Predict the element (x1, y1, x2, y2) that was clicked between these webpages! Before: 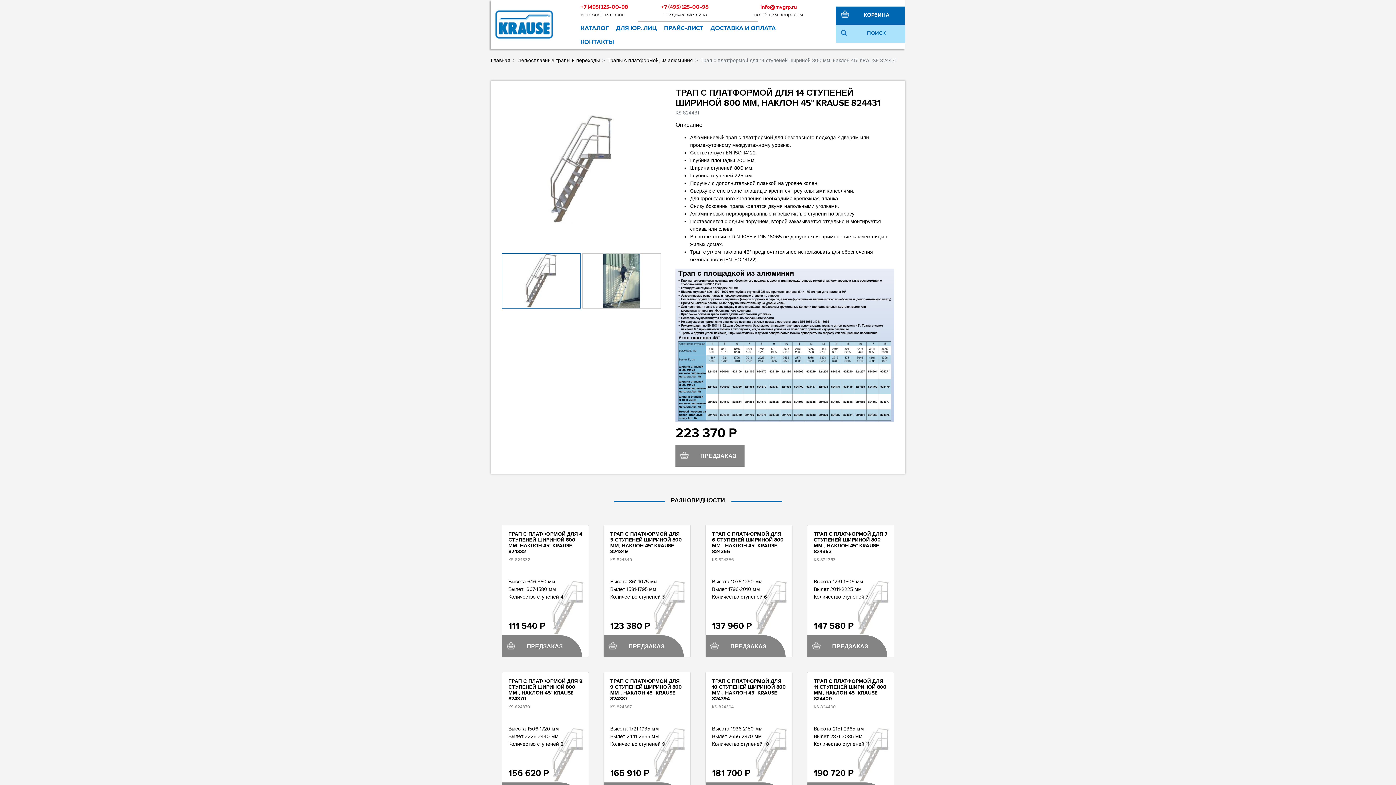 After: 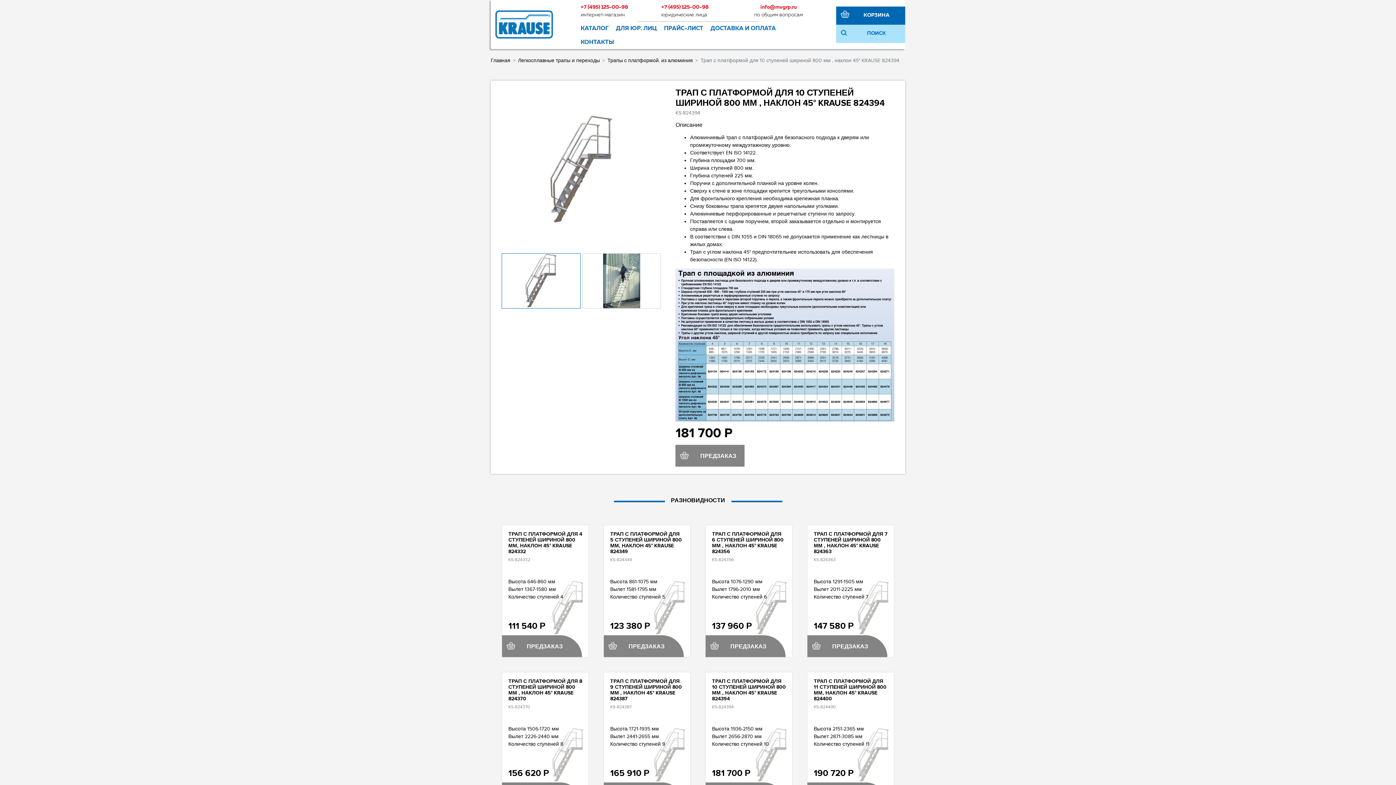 Action: label: ТРАП С ПЛАТФОРМОЙ ДЛЯ 10 СТУПЕНЕЙ ШИРИНОЙ 800 ММ , НАКЛОН 45° KRAUSE 824394 bbox: (712, 678, 786, 702)